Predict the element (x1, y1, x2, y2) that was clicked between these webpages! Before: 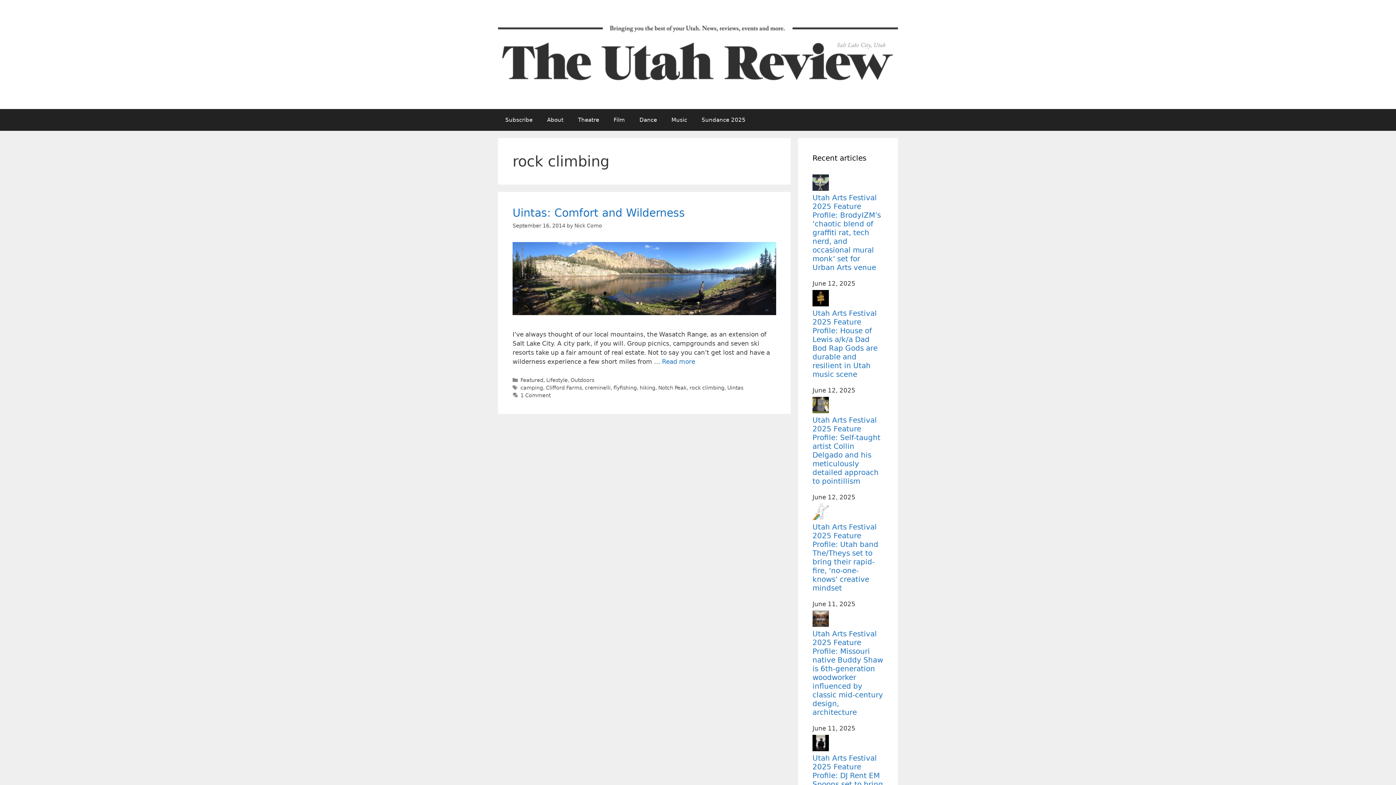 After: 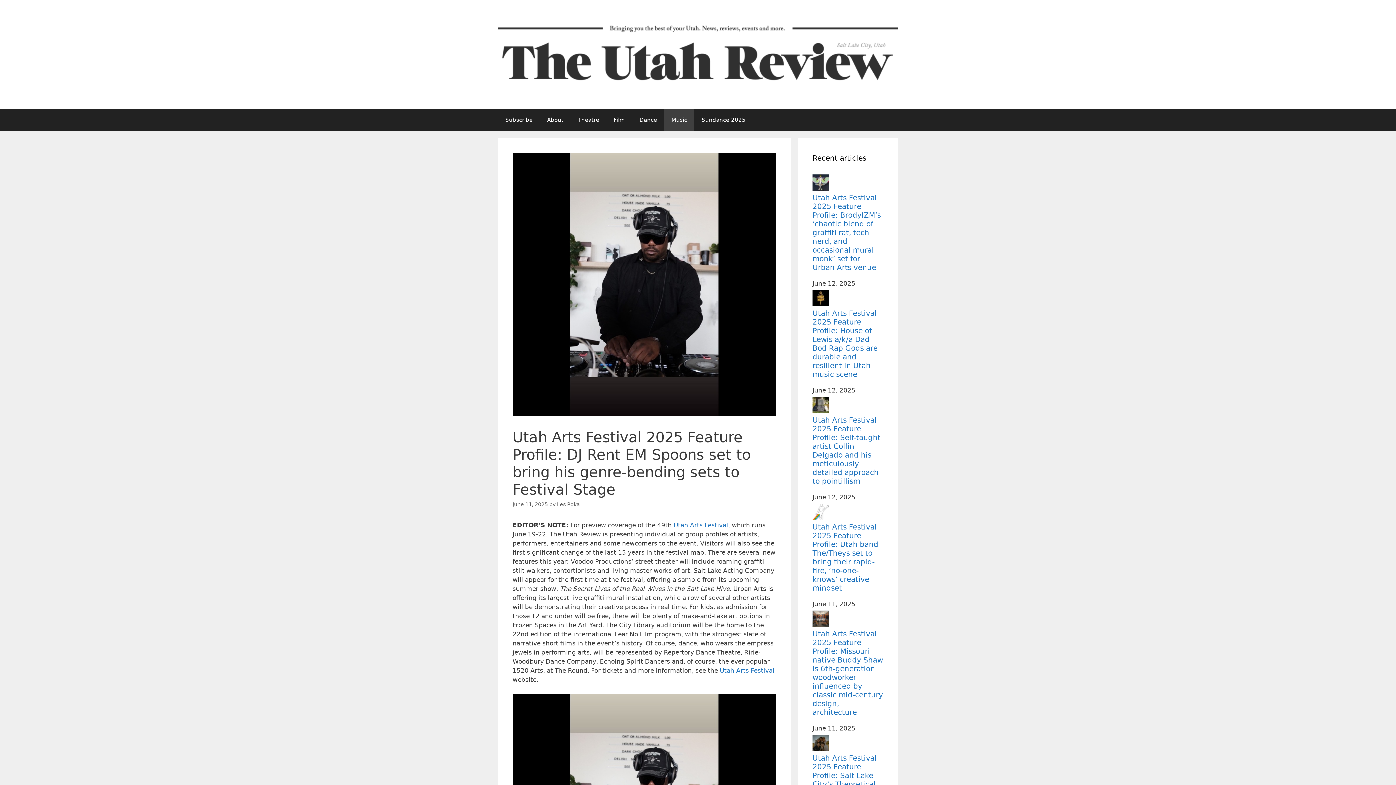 Action: label: Utah Arts Festival 2025 Feature Profile: DJ Rent EM Spoons set to bring his genre-bending sets to Festival Stage bbox: (812, 754, 883, 815)